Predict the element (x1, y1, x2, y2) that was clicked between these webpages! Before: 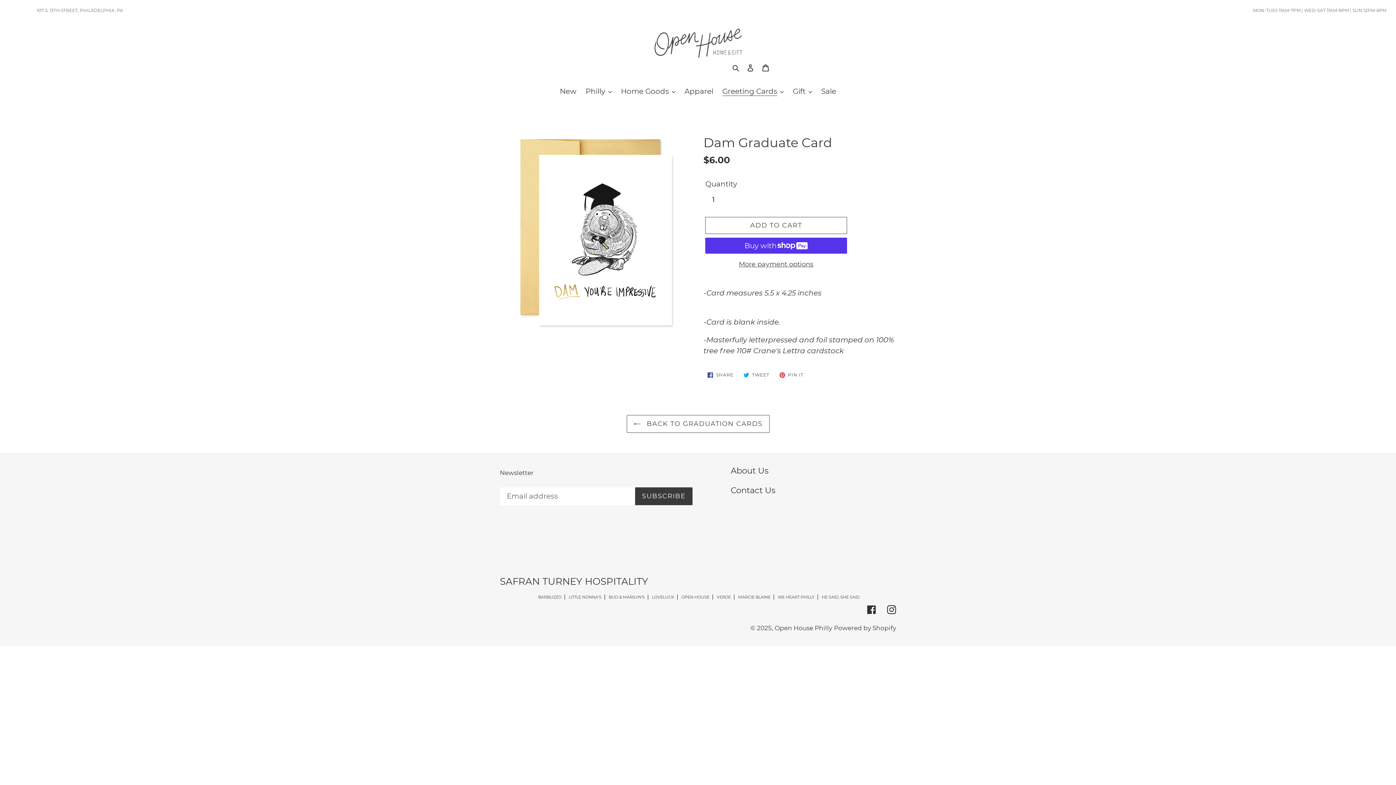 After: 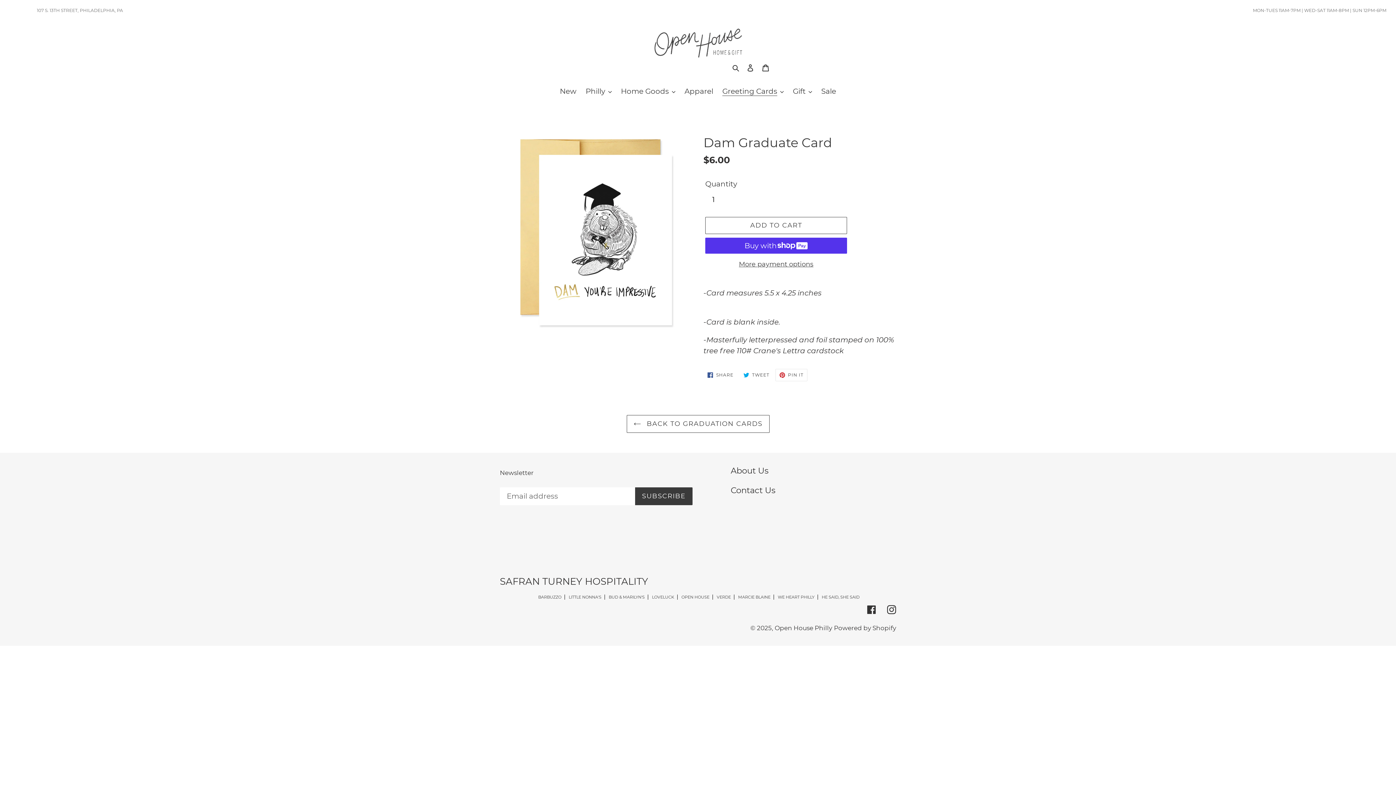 Action: bbox: (775, 369, 807, 381) label:  PIN IT
PIN ON PINTEREST